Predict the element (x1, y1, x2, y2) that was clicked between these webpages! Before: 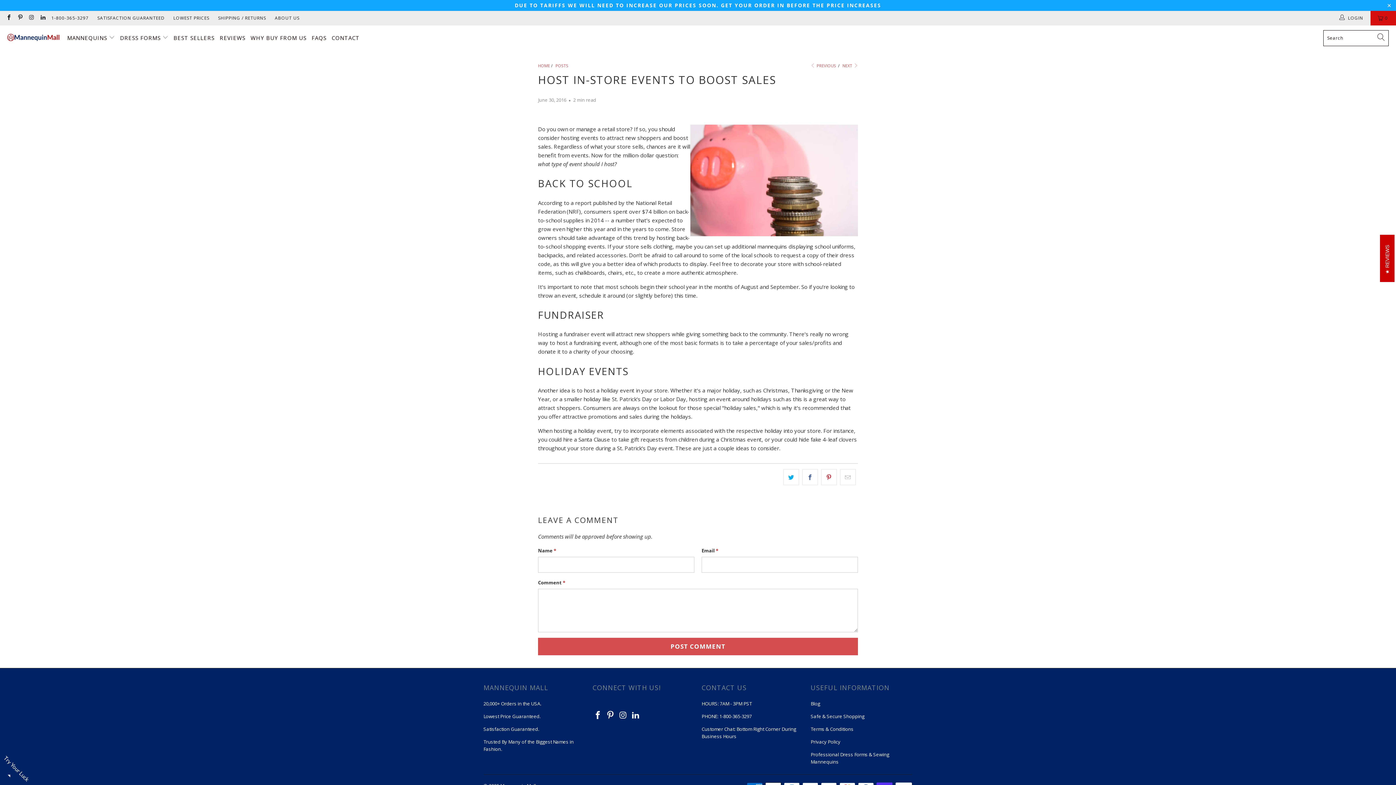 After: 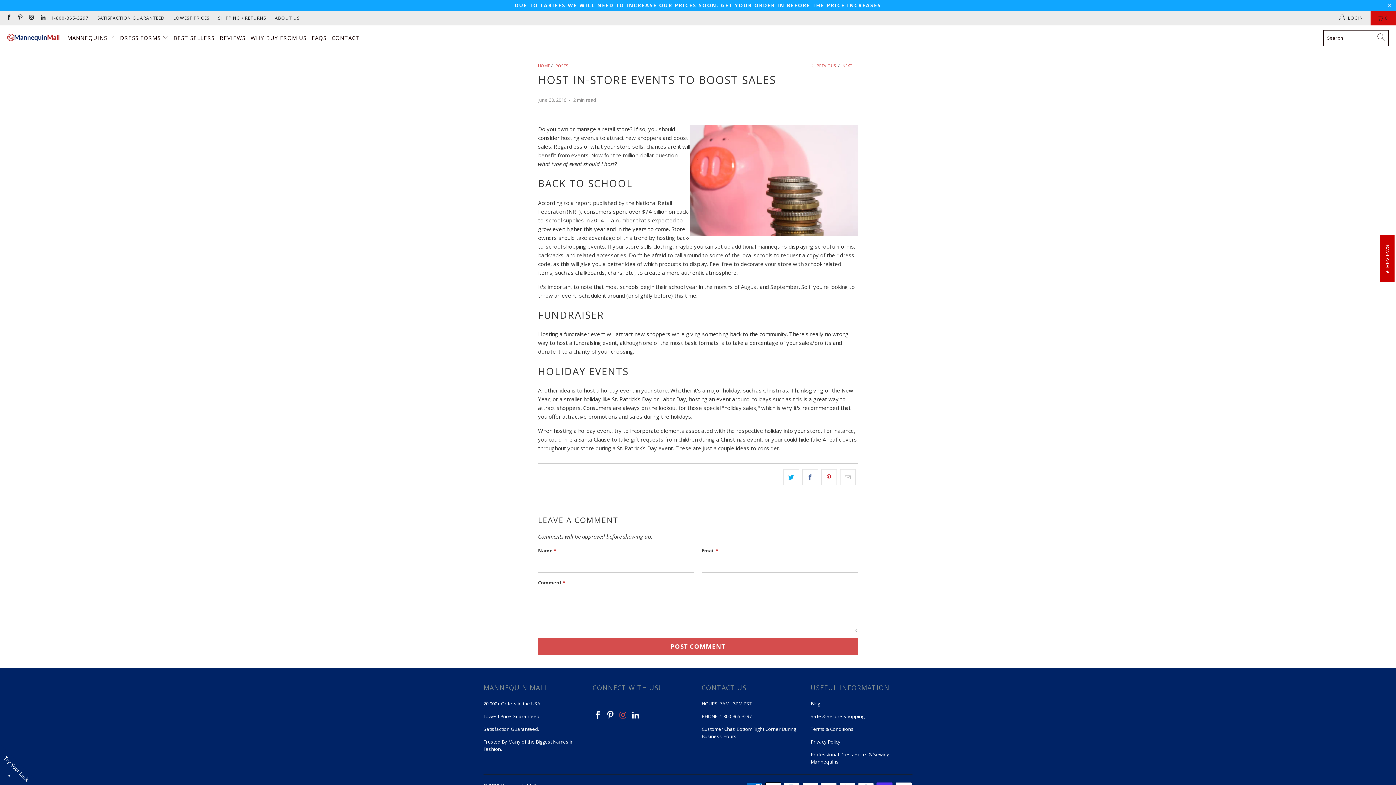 Action: bbox: (617, 711, 628, 720)